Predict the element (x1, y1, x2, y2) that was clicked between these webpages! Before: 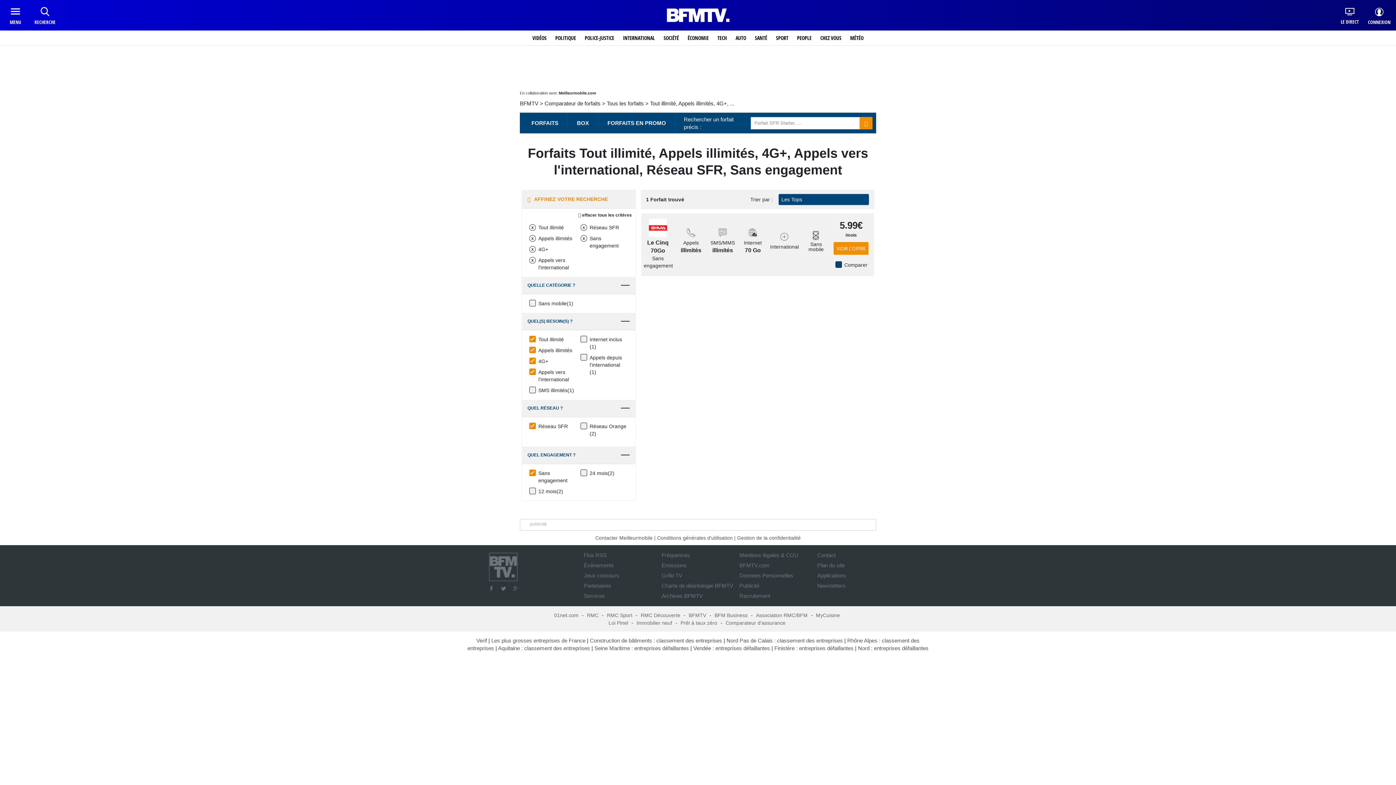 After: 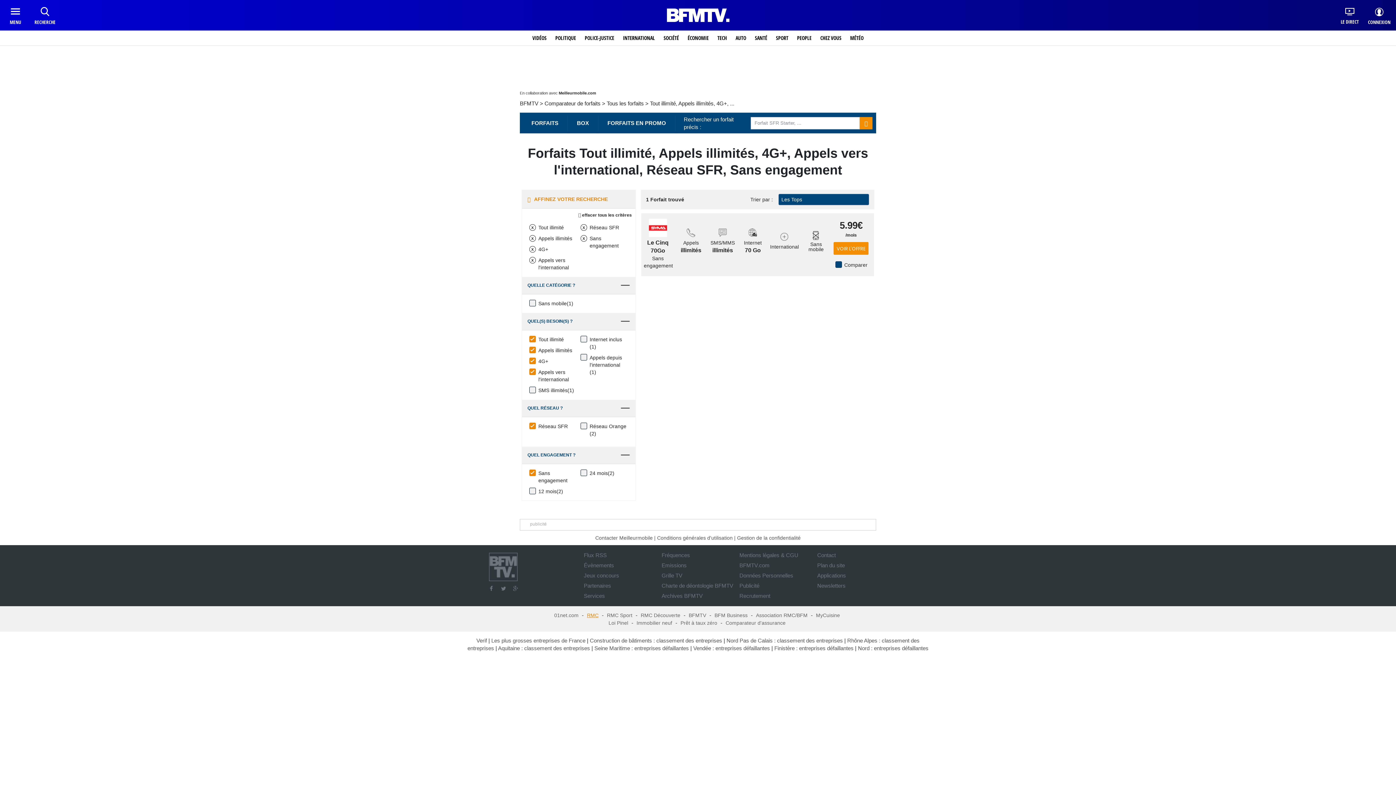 Action: label: RMC bbox: (587, 612, 598, 618)